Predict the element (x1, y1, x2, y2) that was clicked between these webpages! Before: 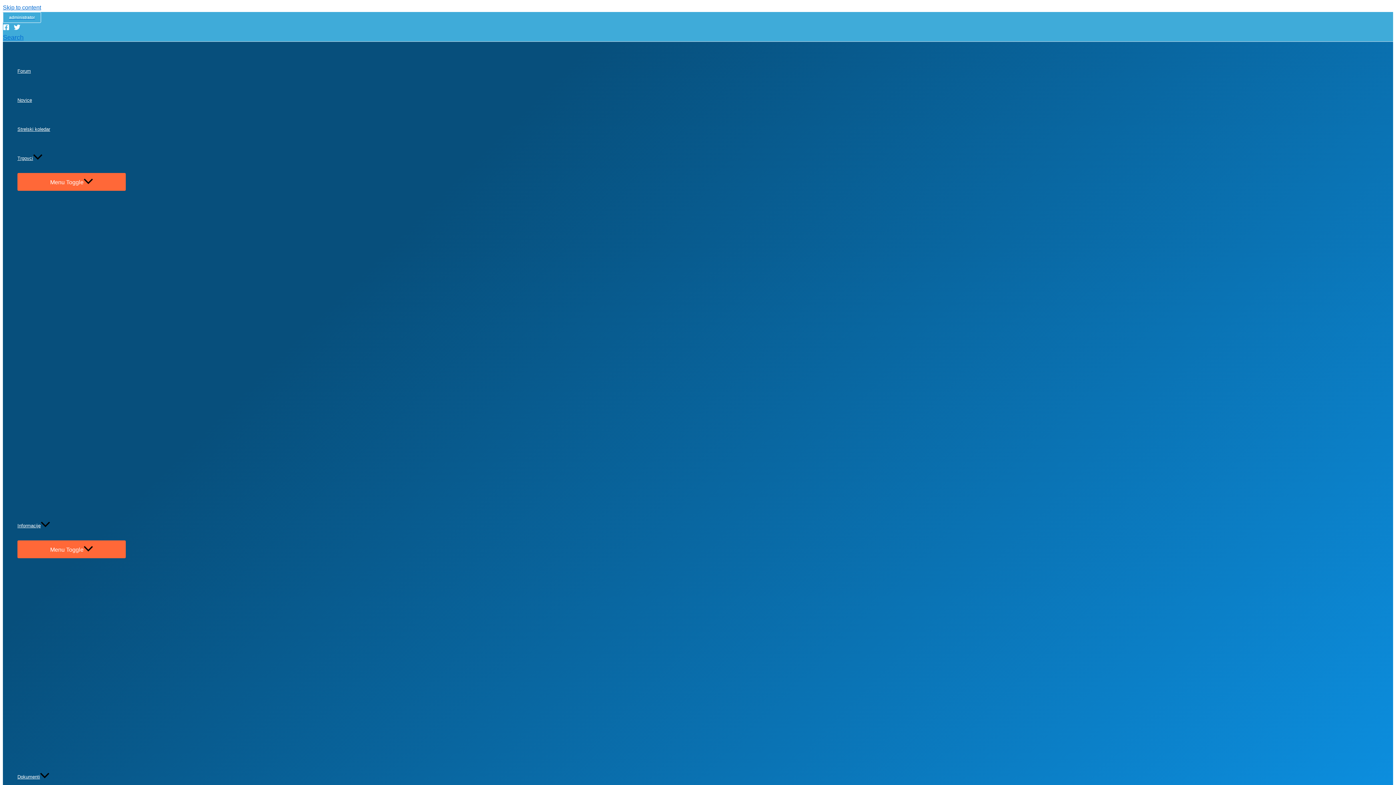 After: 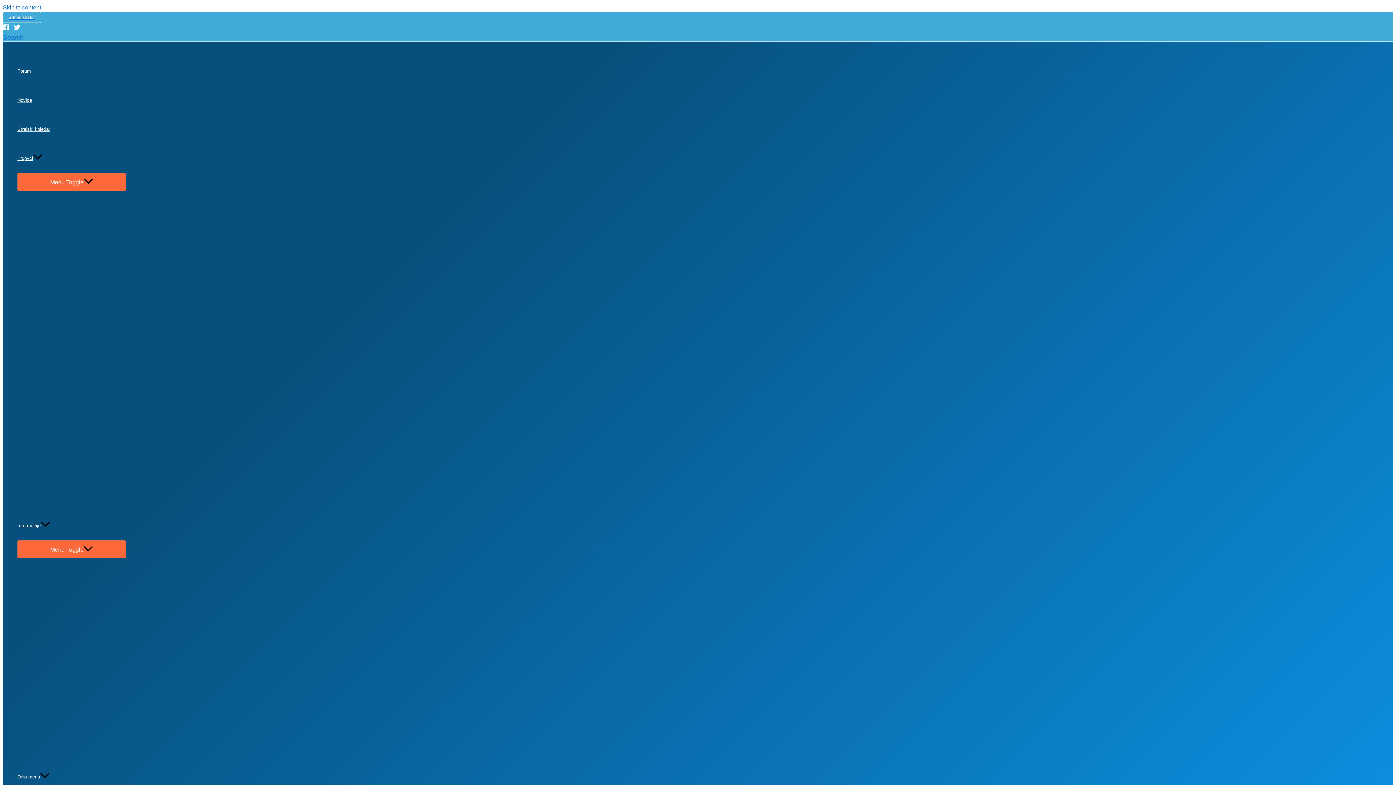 Action: bbox: (13, 25, 20, 31) label: Twitter